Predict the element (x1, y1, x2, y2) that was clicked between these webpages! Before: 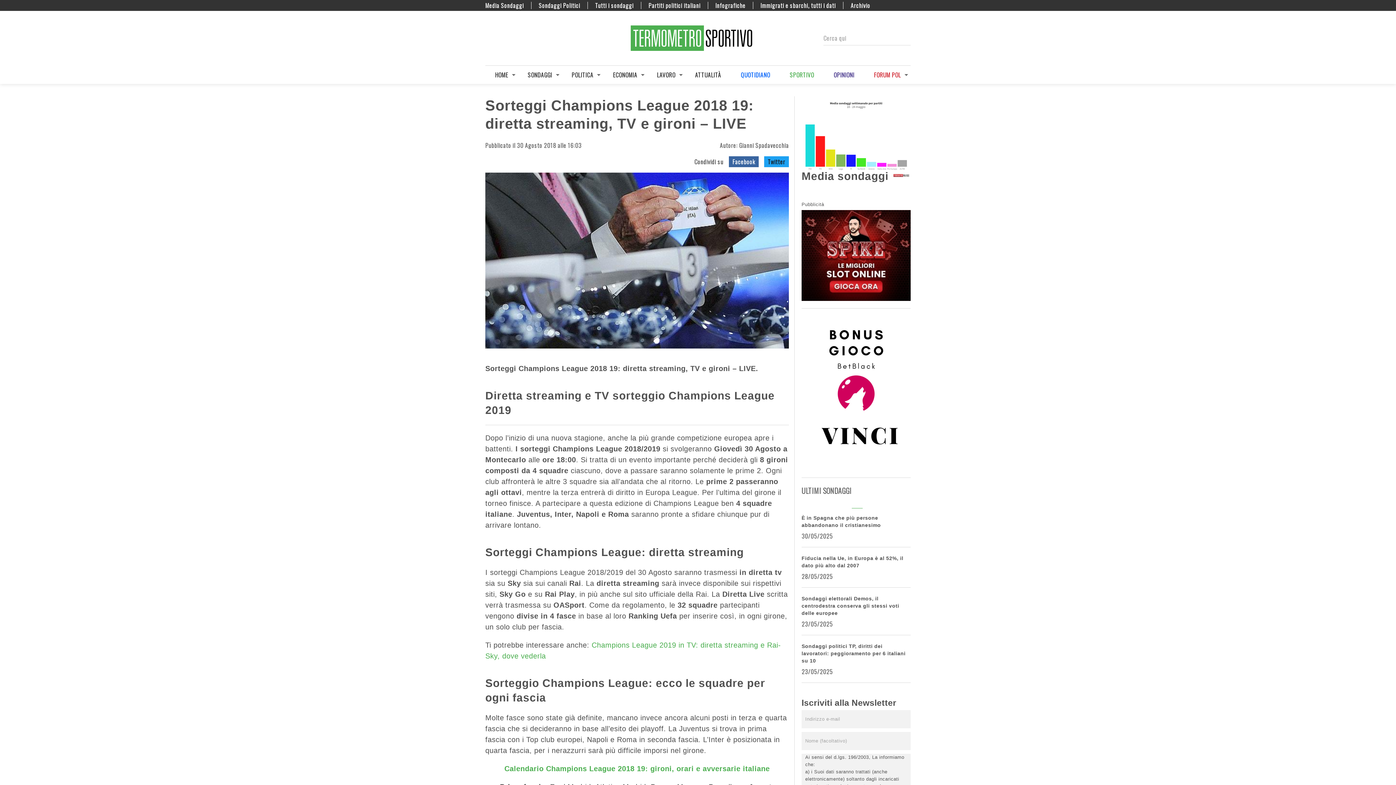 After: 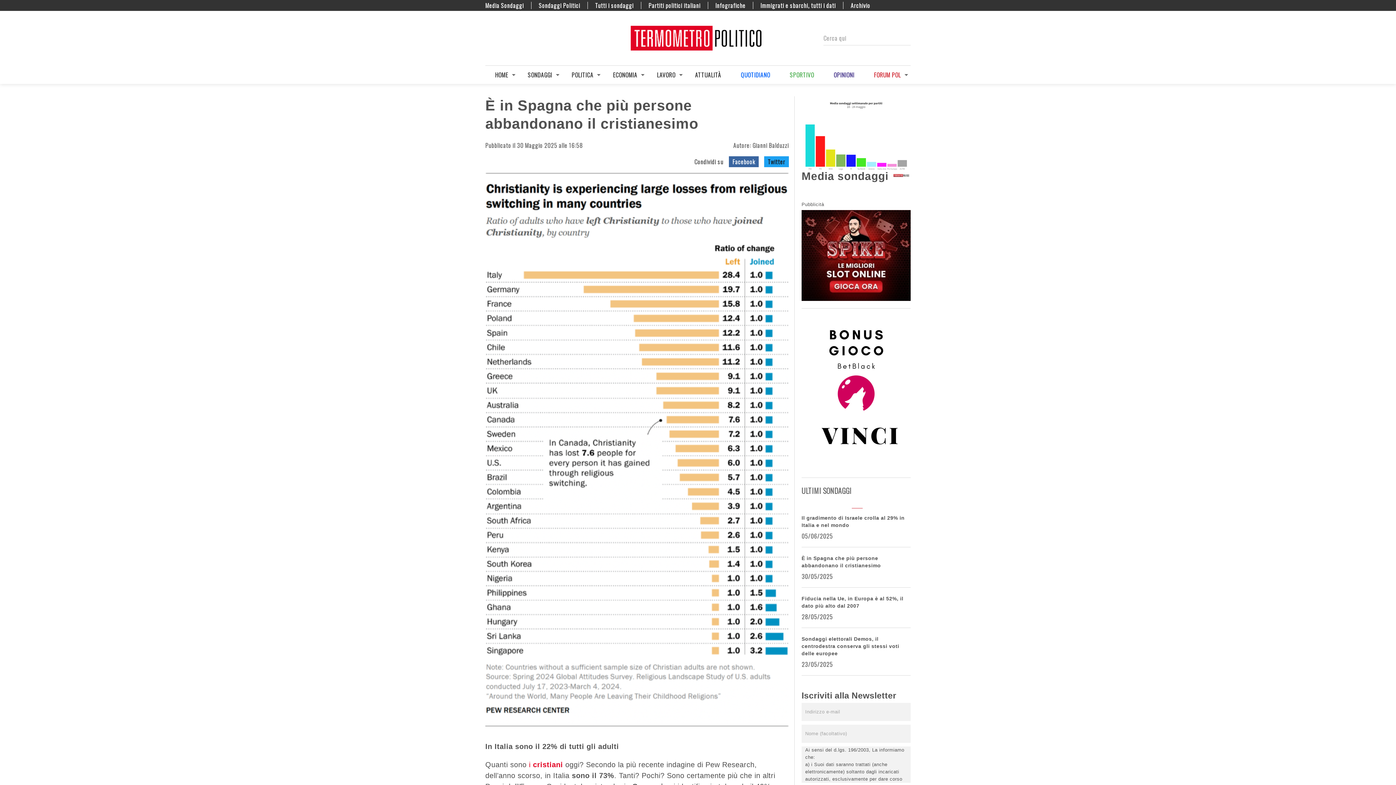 Action: bbox: (903, 532, 910, 539) label: È in Spagna che più persone abbandonano il cristianesimo